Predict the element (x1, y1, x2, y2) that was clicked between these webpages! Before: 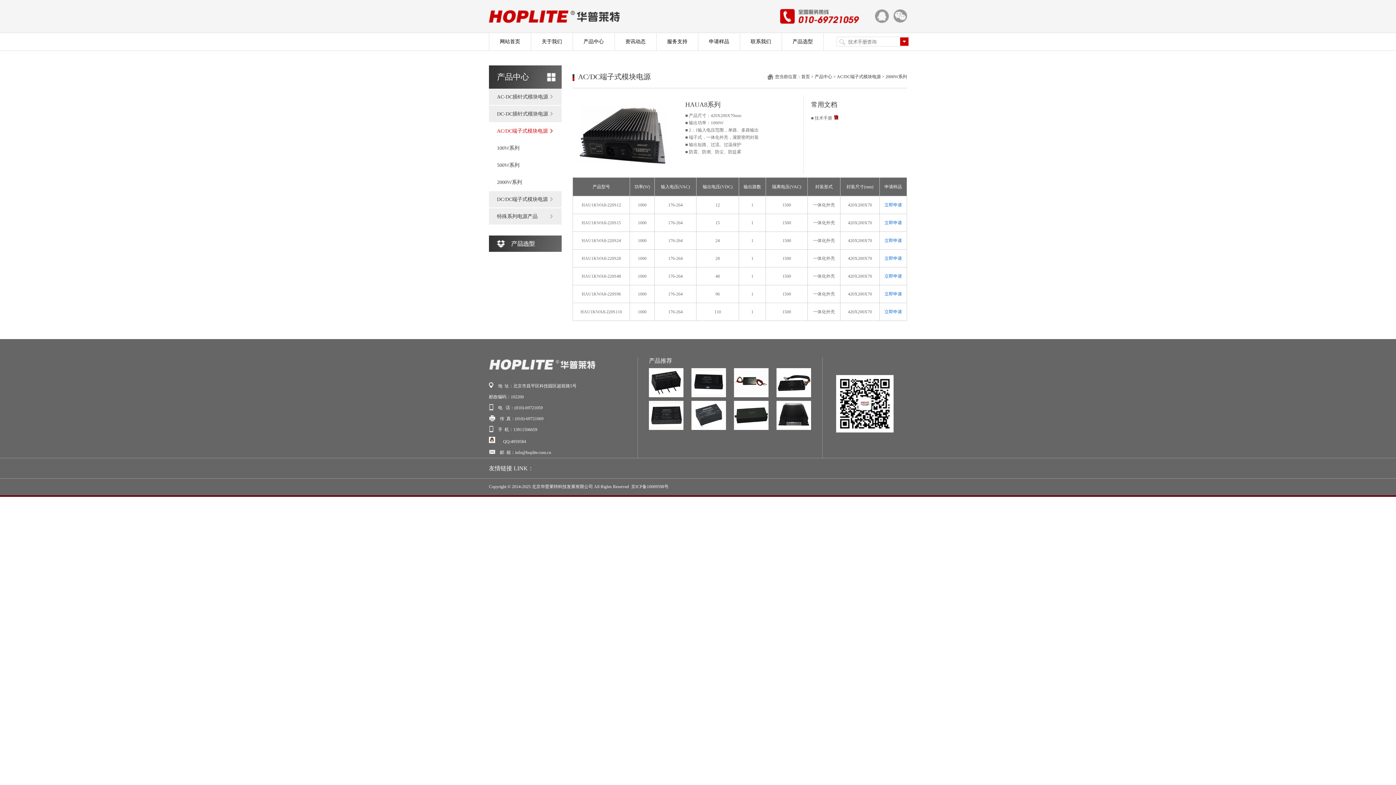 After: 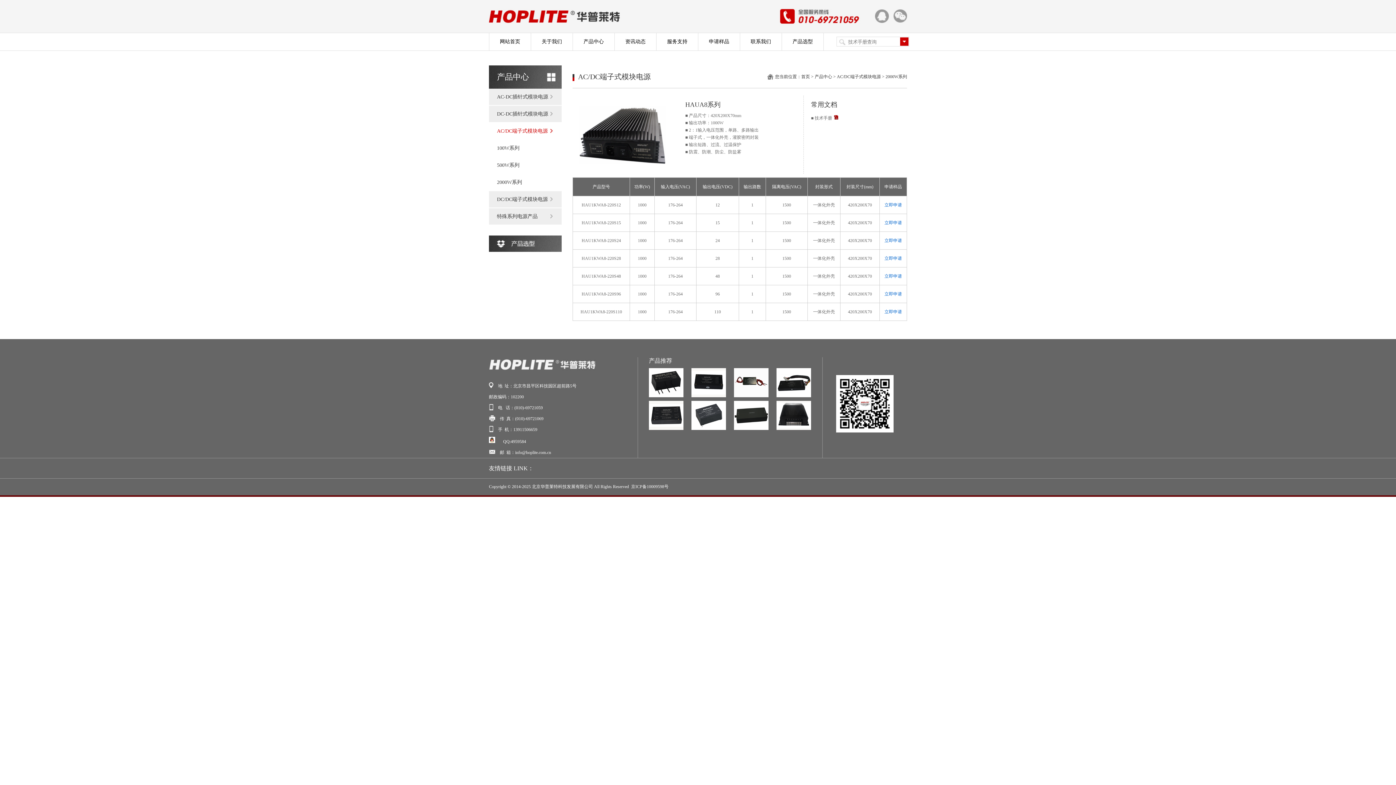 Action: bbox: (734, 368, 768, 397)